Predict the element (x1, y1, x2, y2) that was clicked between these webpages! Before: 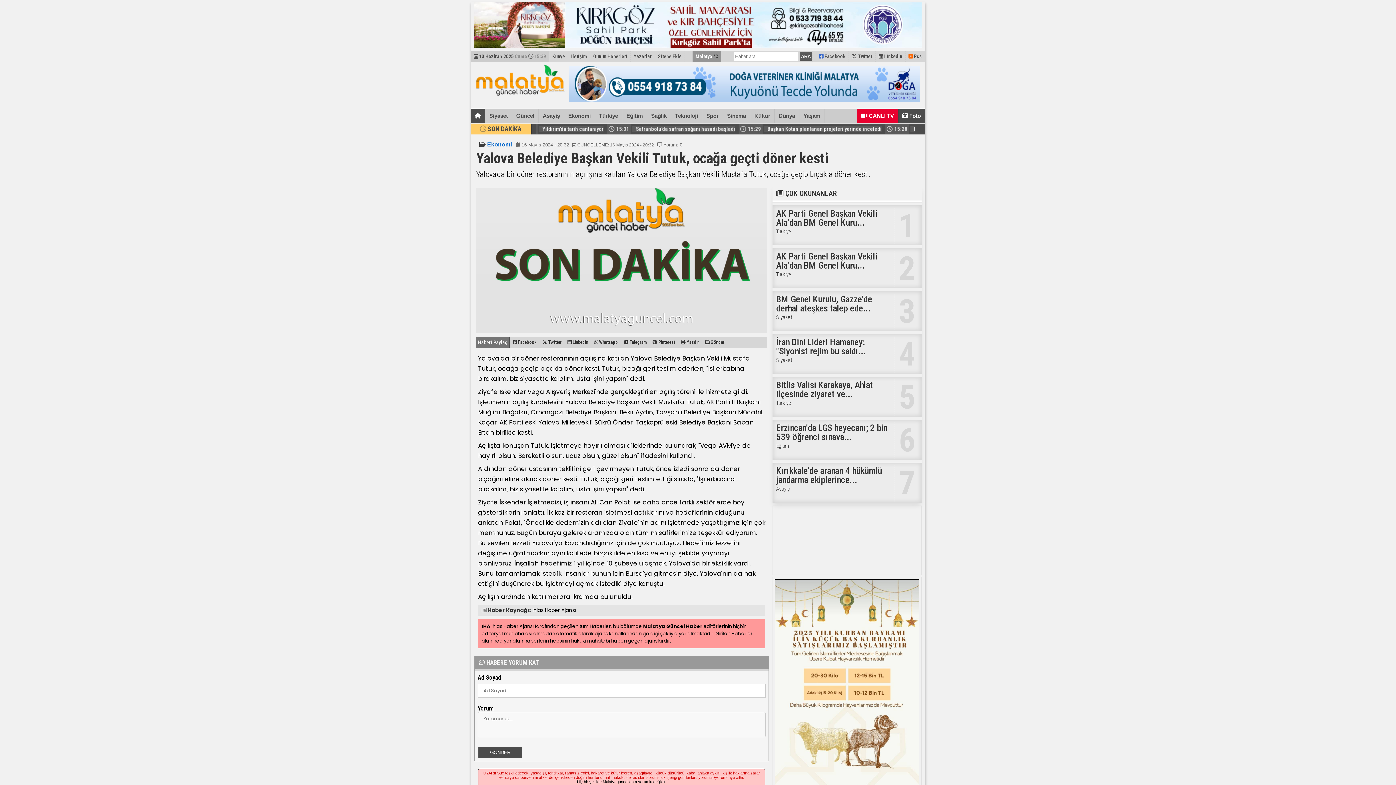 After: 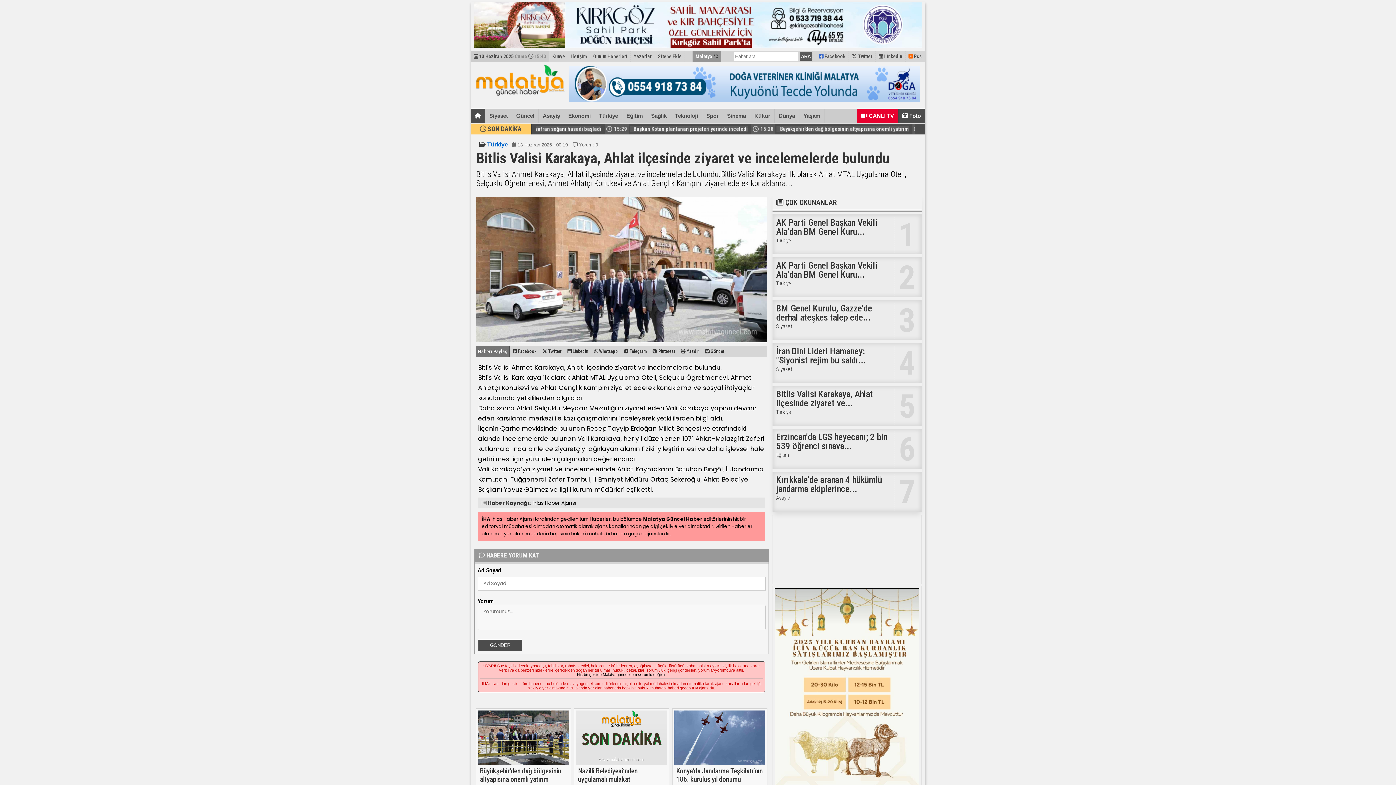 Action: bbox: (774, 378, 920, 418) label: 5
Bitlis Valisi Karakaya, Ahlat ilçesinde ziyaret ve...
Türkiye